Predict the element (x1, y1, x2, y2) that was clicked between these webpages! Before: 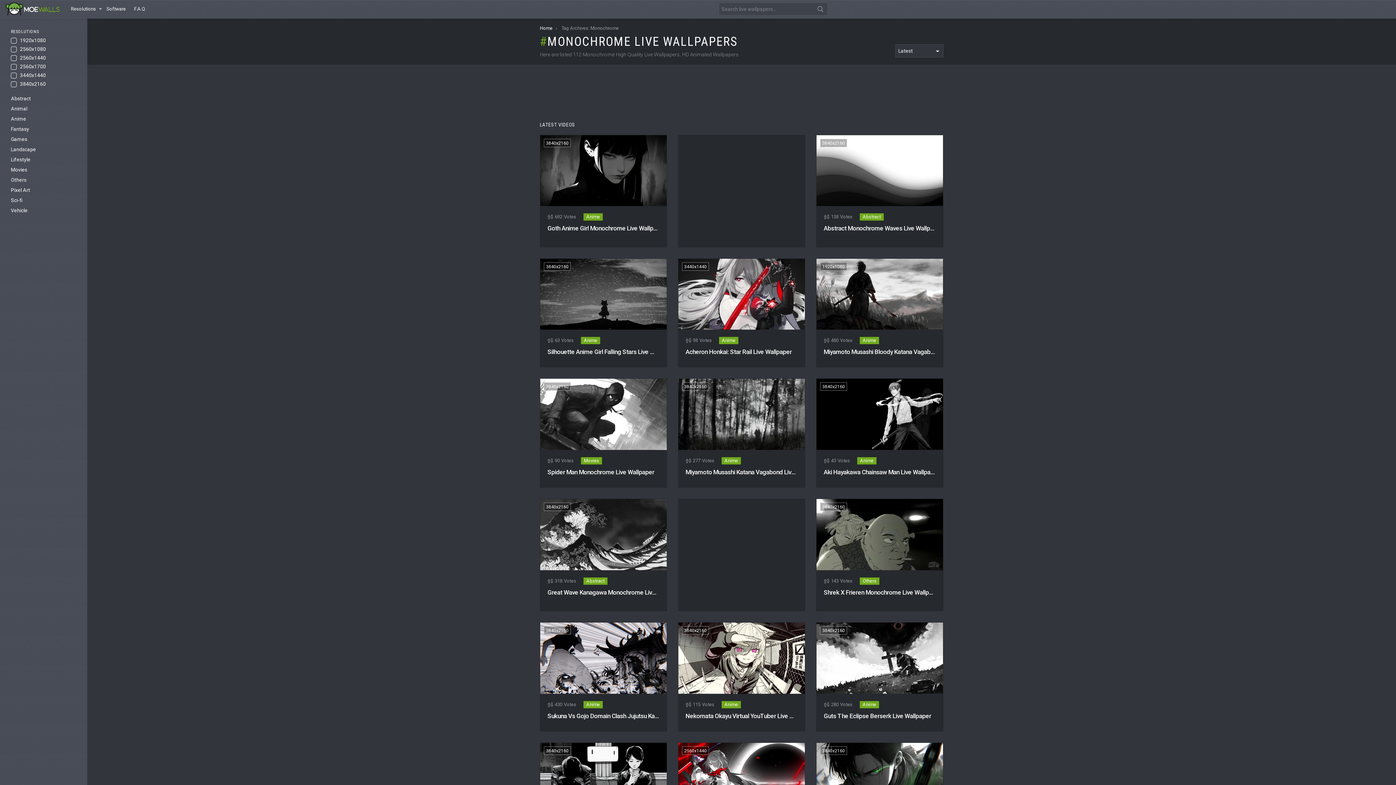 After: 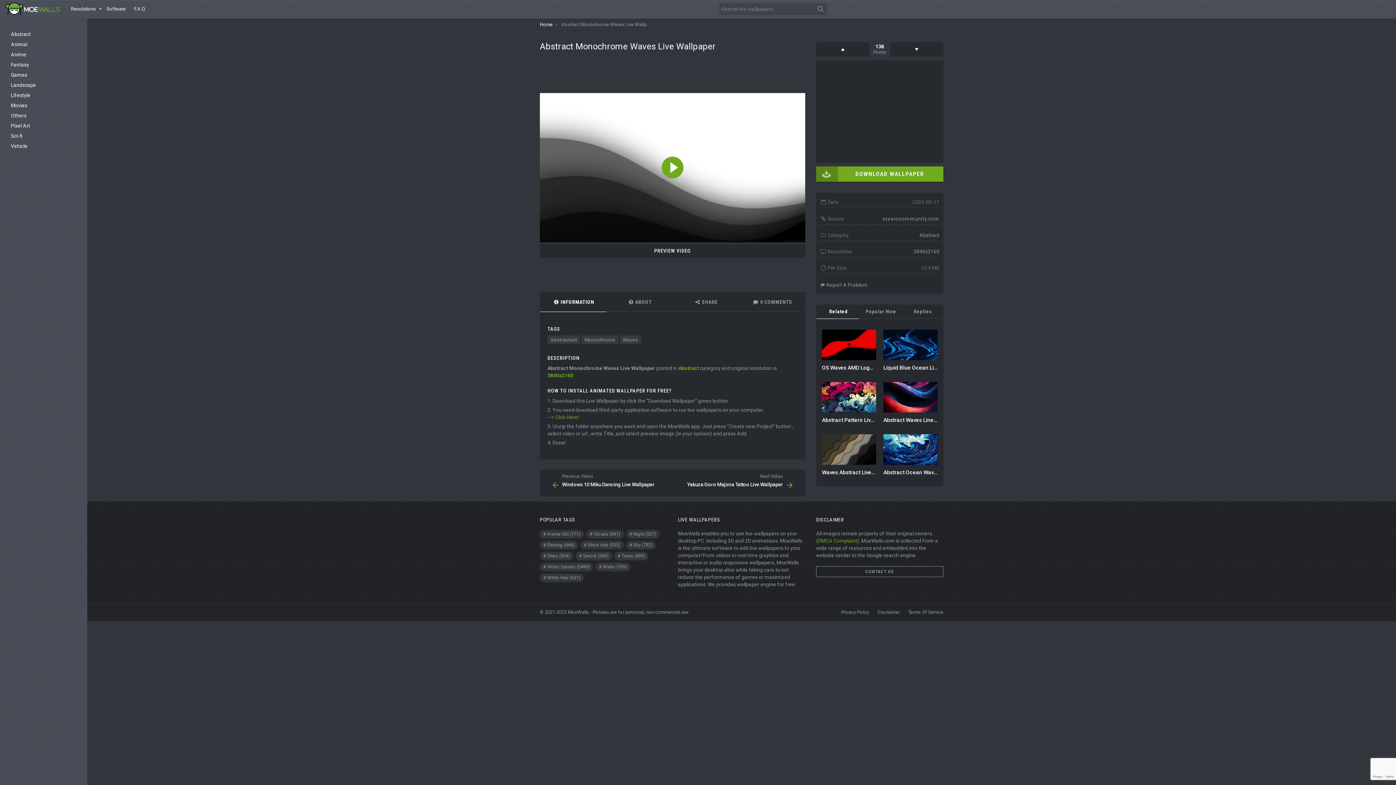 Action: bbox: (816, 135, 943, 206)